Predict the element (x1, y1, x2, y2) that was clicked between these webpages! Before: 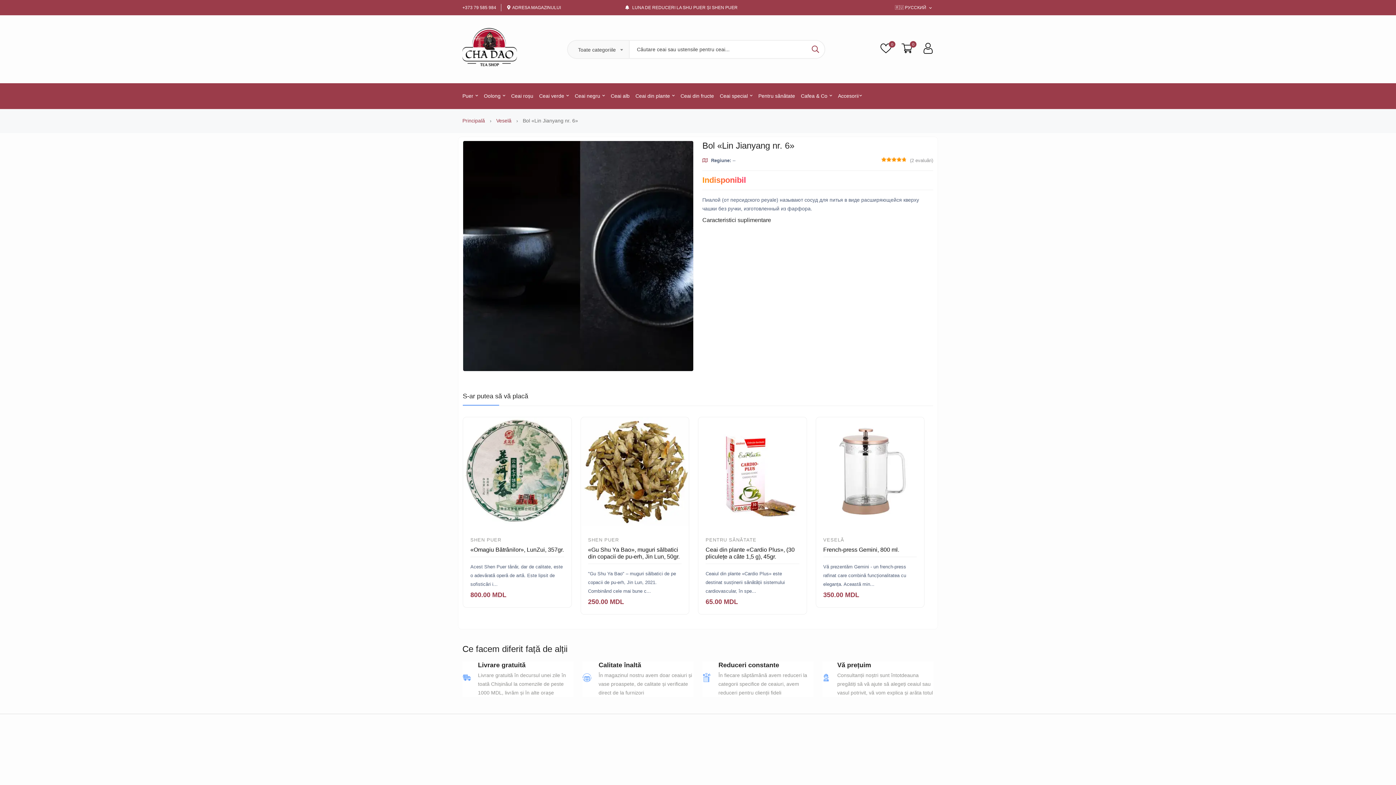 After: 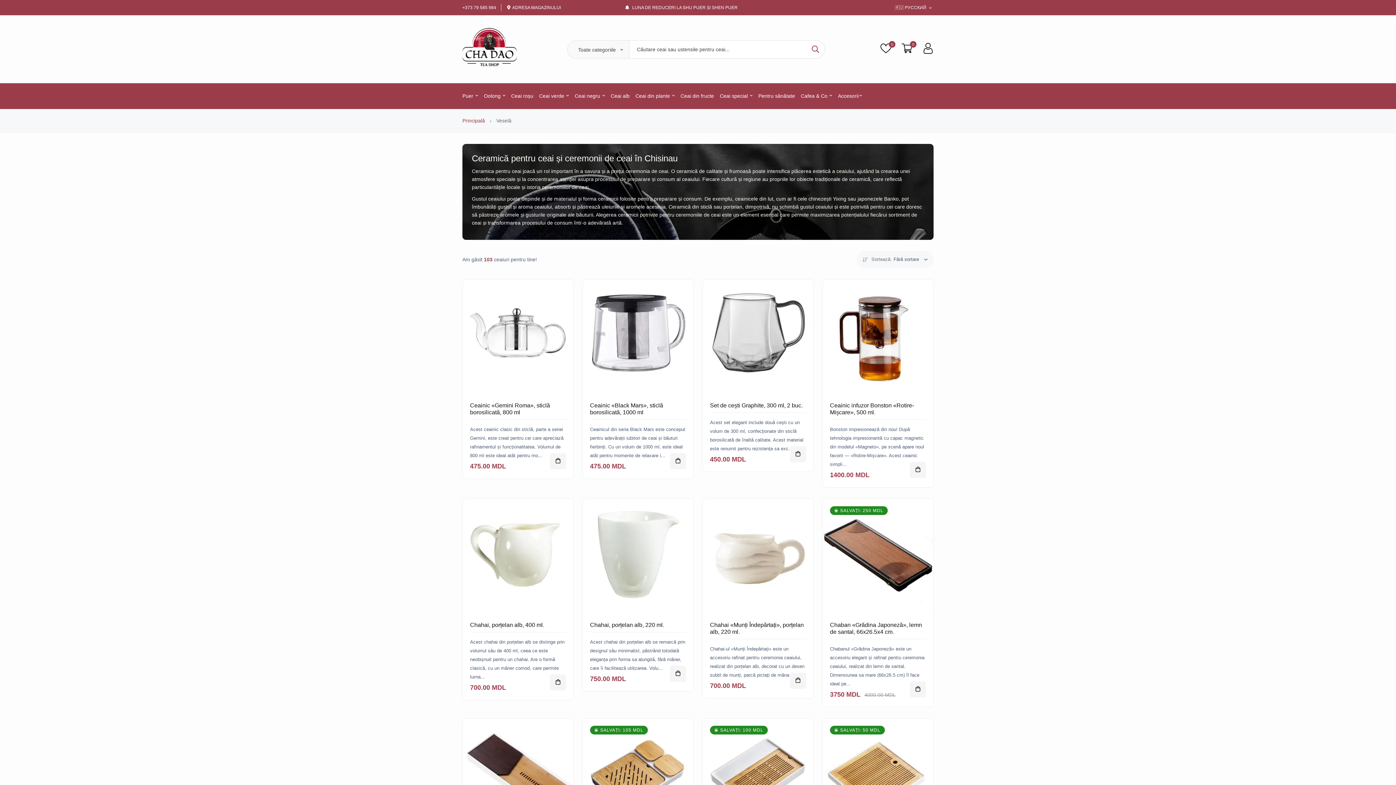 Action: bbox: (823, 537, 844, 542) label: VESELĂ